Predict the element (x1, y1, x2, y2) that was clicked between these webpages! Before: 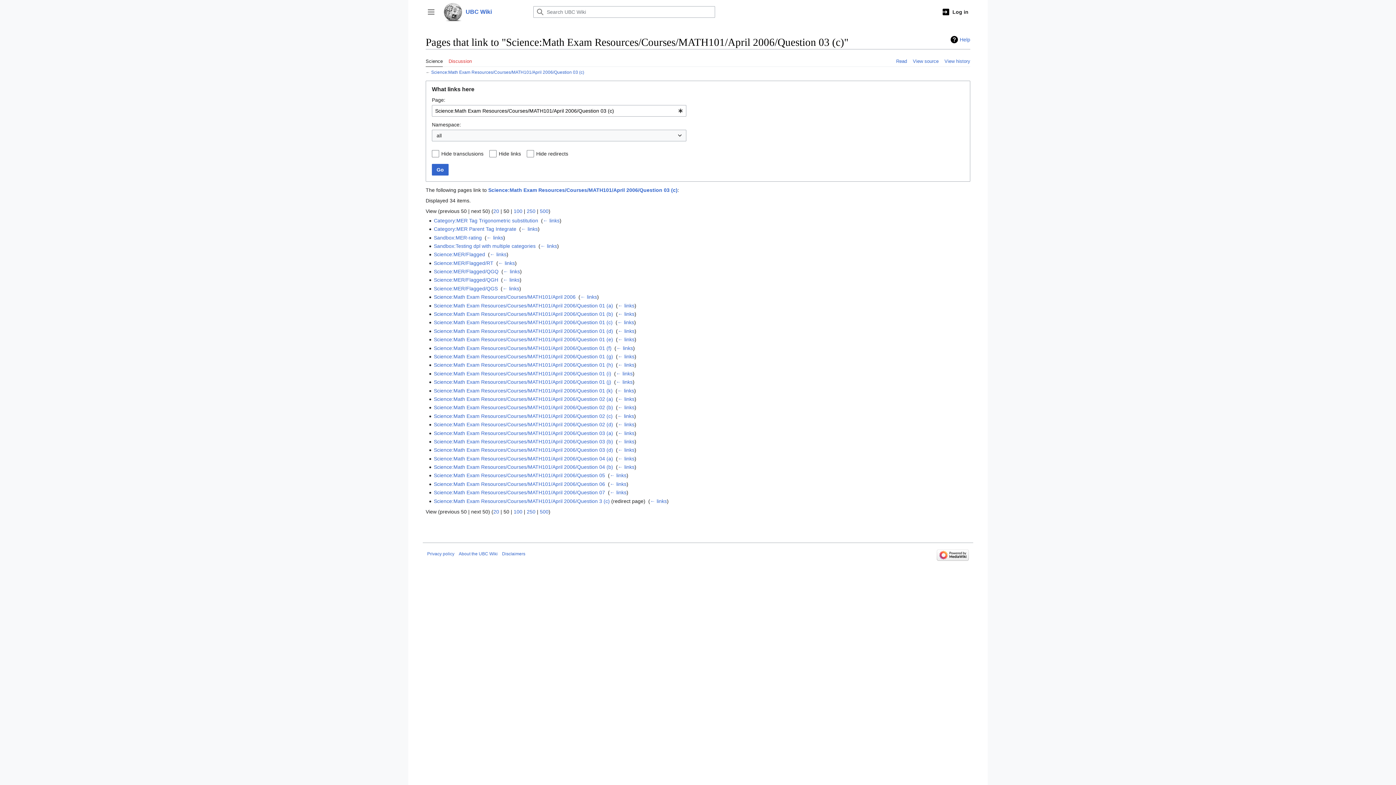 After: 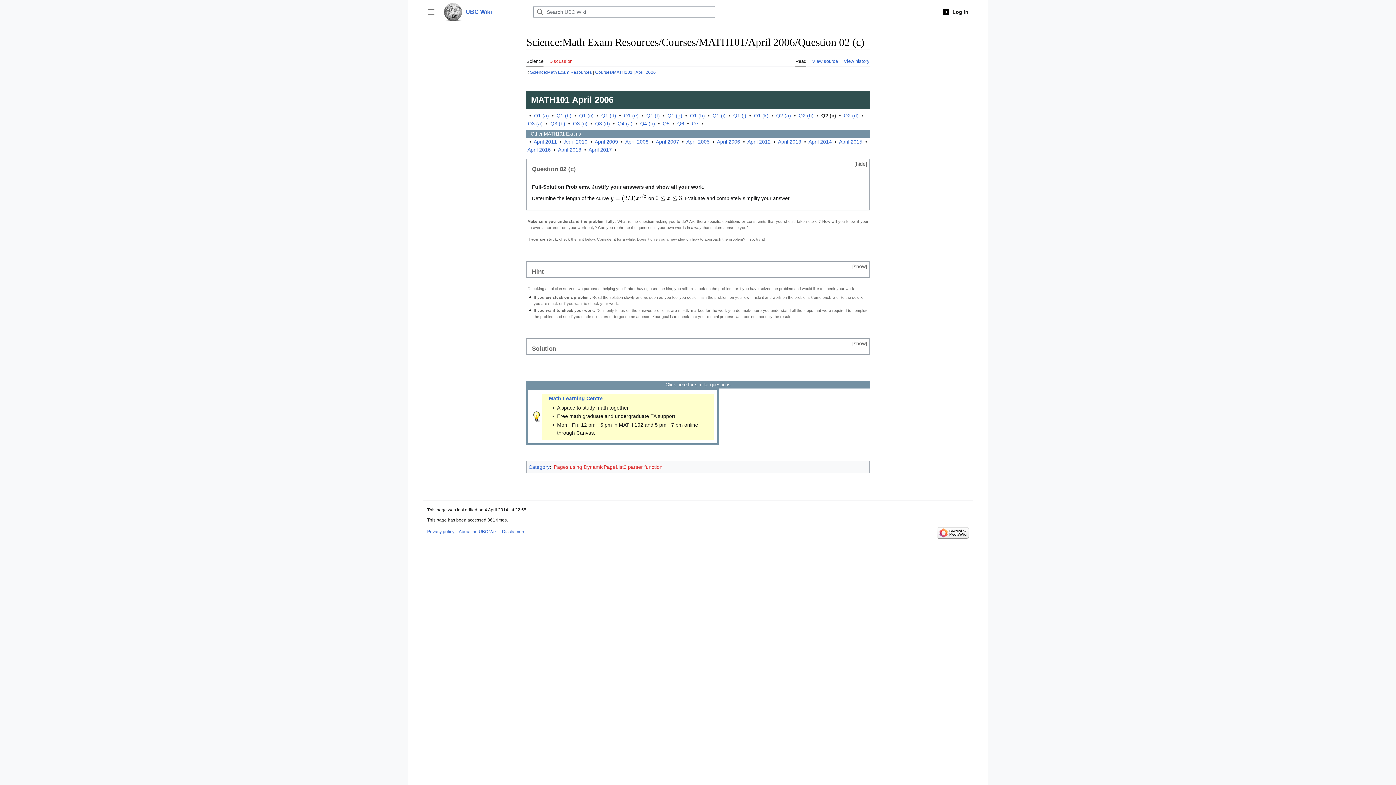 Action: label: Science:Math Exam Resources/Courses/MATH101/April 2006/Question 02 (c) bbox: (433, 413, 612, 419)